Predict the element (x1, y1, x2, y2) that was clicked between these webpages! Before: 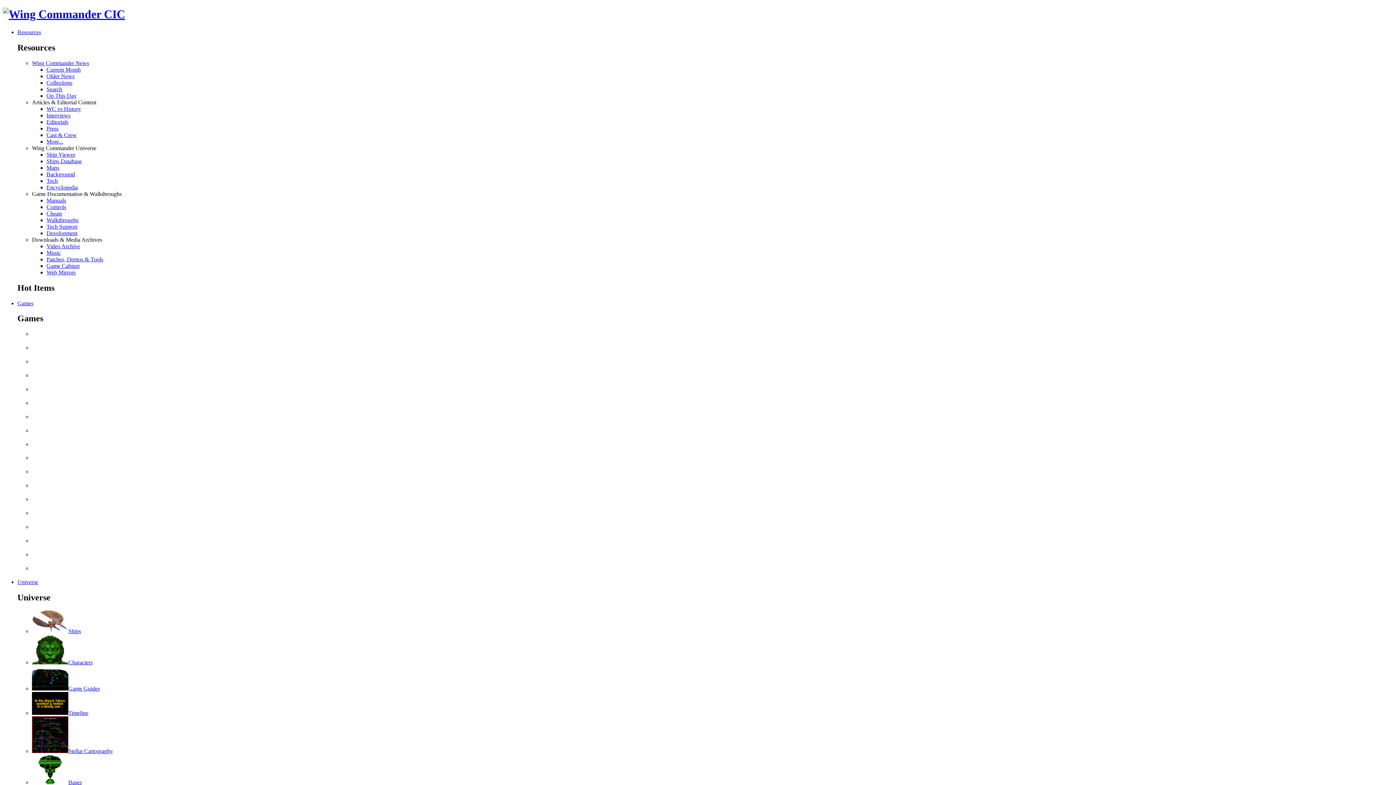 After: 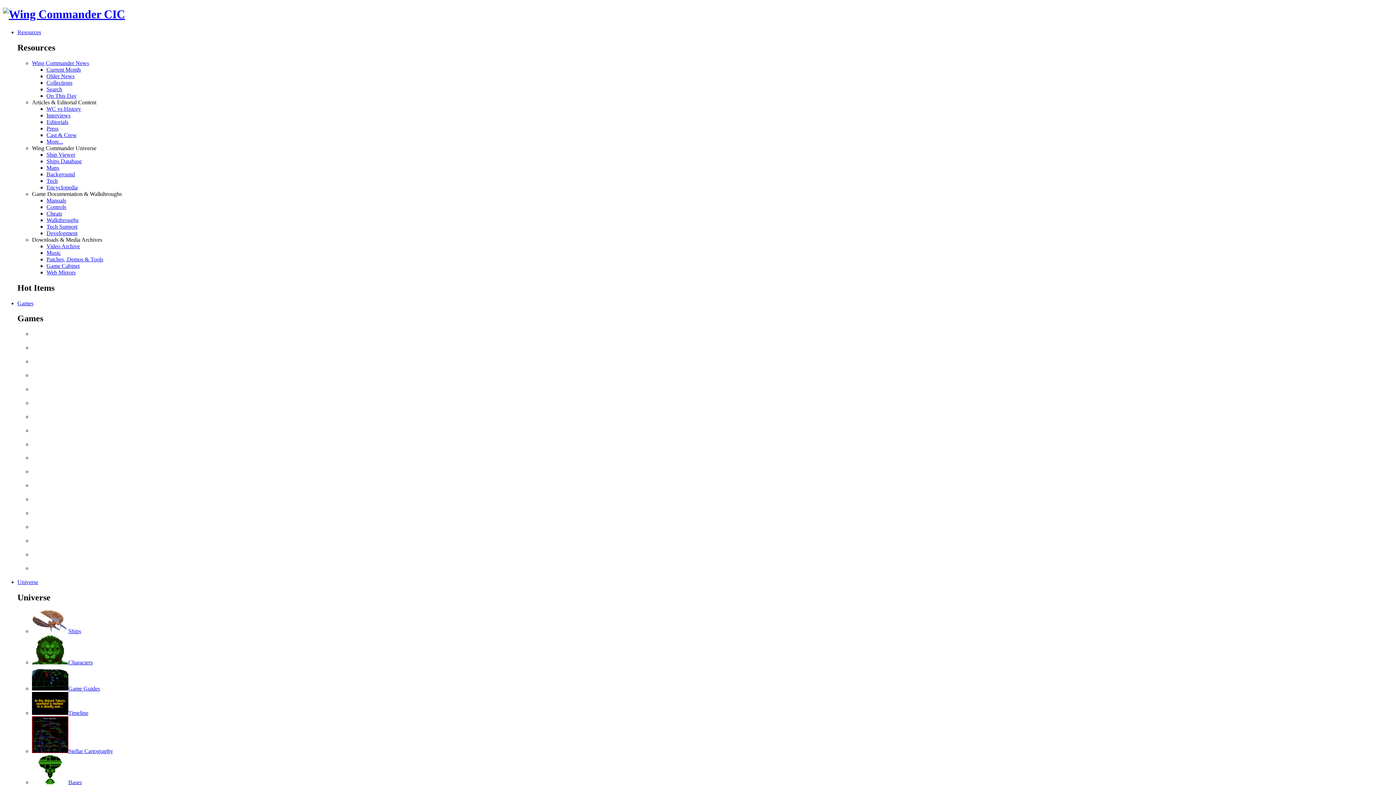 Action: label: On This Day bbox: (46, 92, 76, 98)